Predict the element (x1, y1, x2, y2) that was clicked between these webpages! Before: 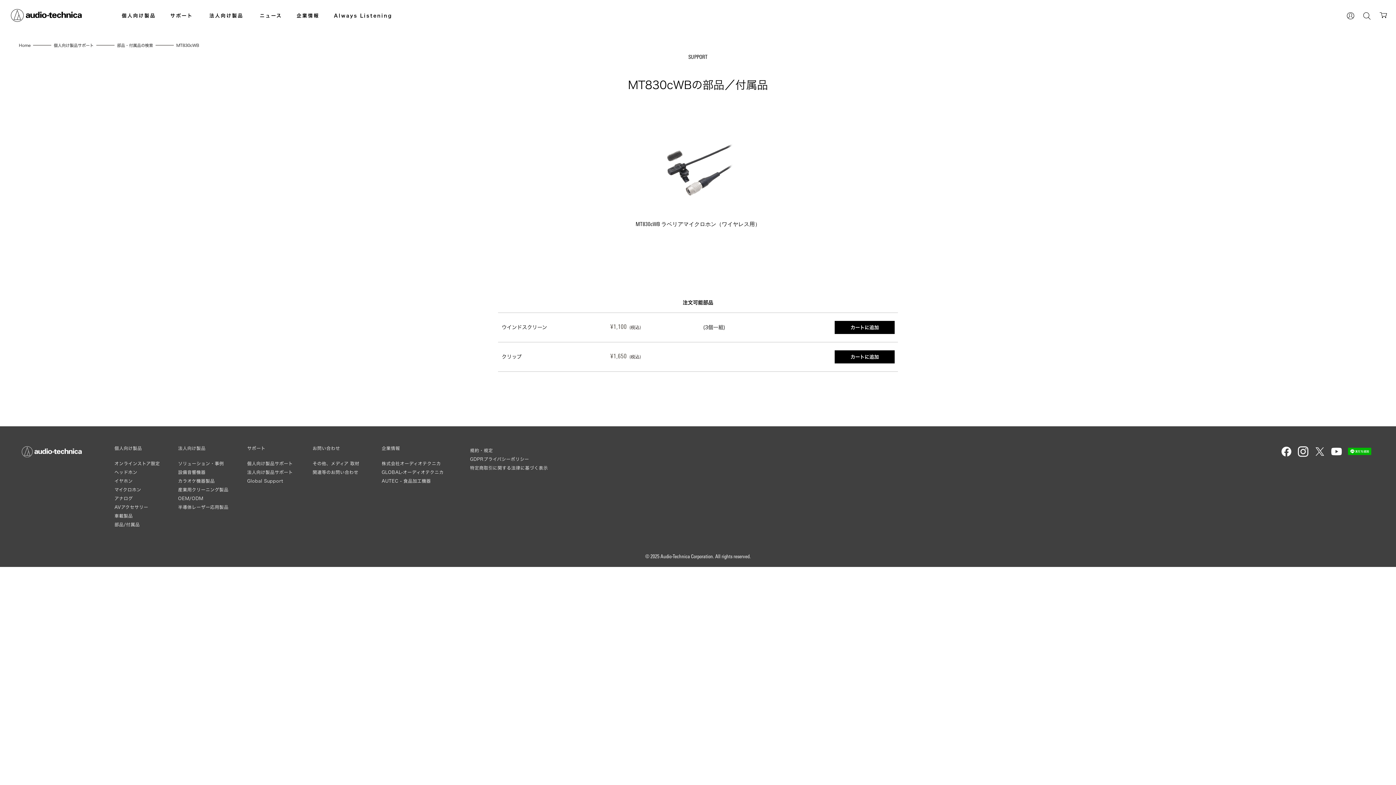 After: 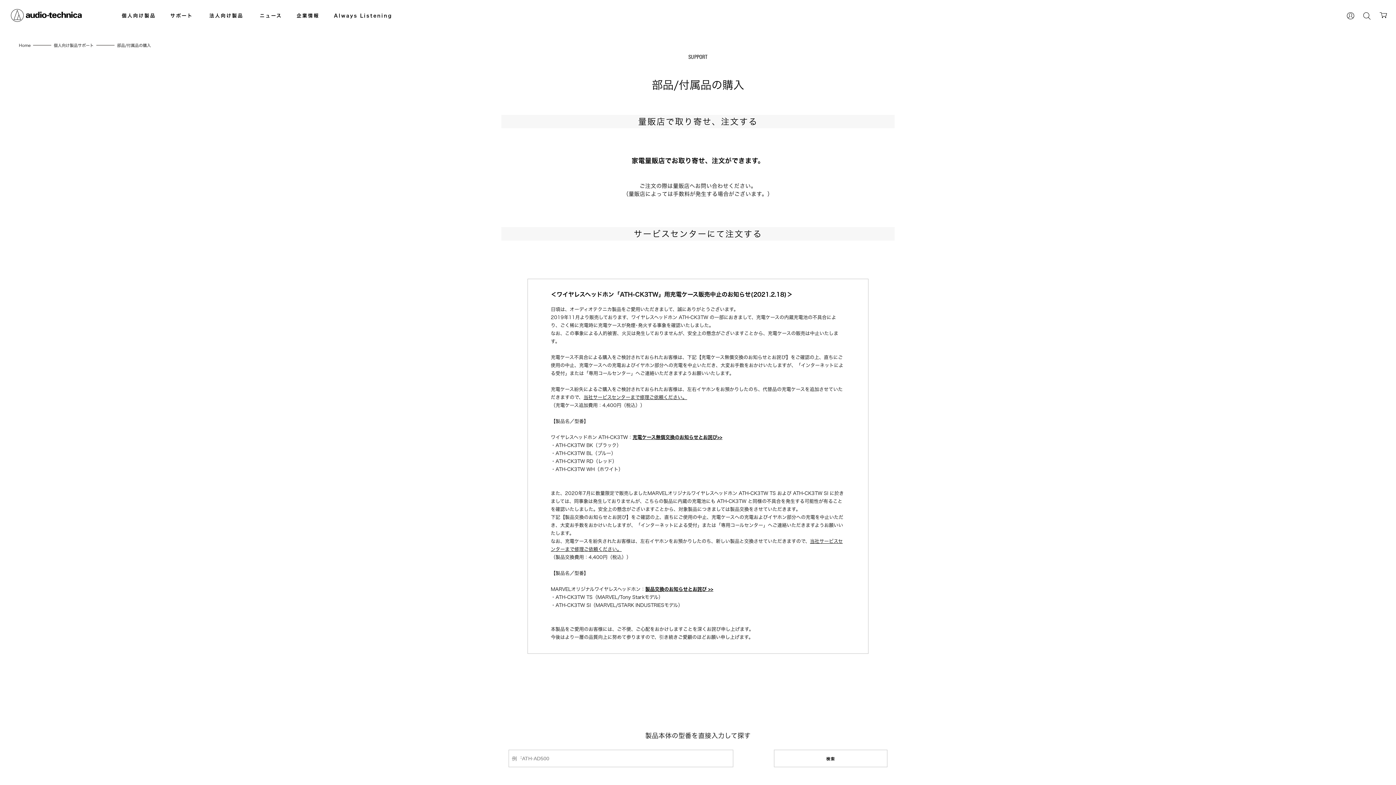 Action: label: 部品/付属品 bbox: (114, 520, 139, 529)